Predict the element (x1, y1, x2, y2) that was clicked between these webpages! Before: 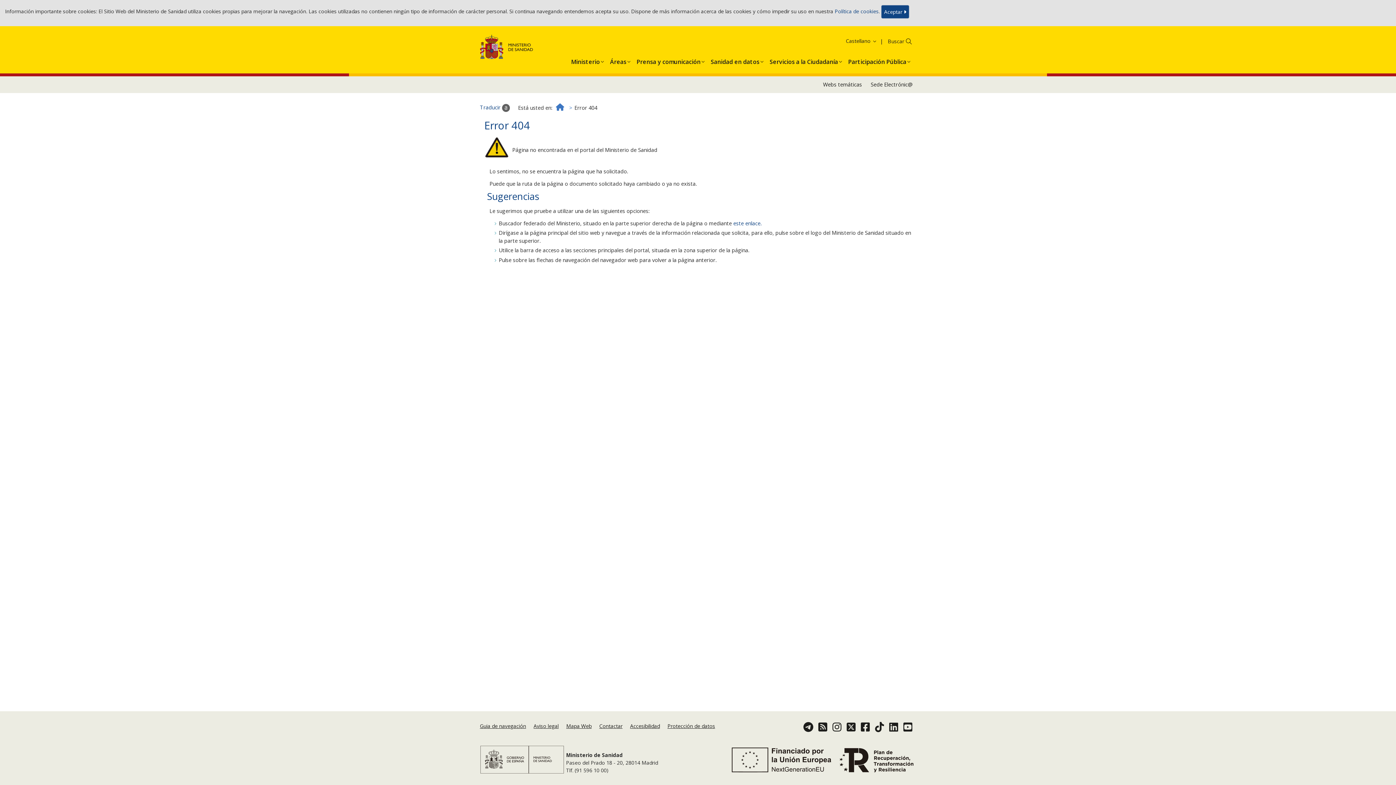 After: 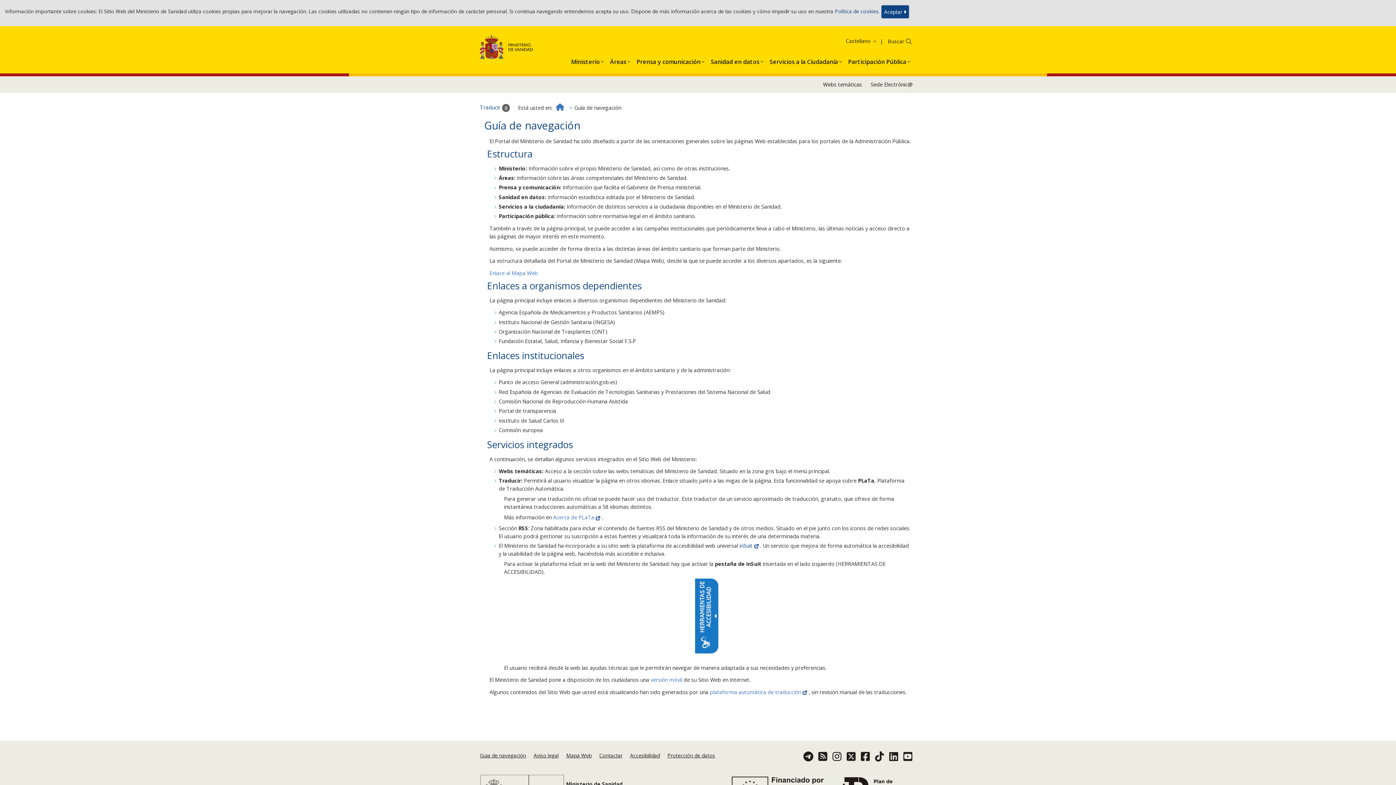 Action: bbox: (480, 723, 526, 729) label: Guia de navegación